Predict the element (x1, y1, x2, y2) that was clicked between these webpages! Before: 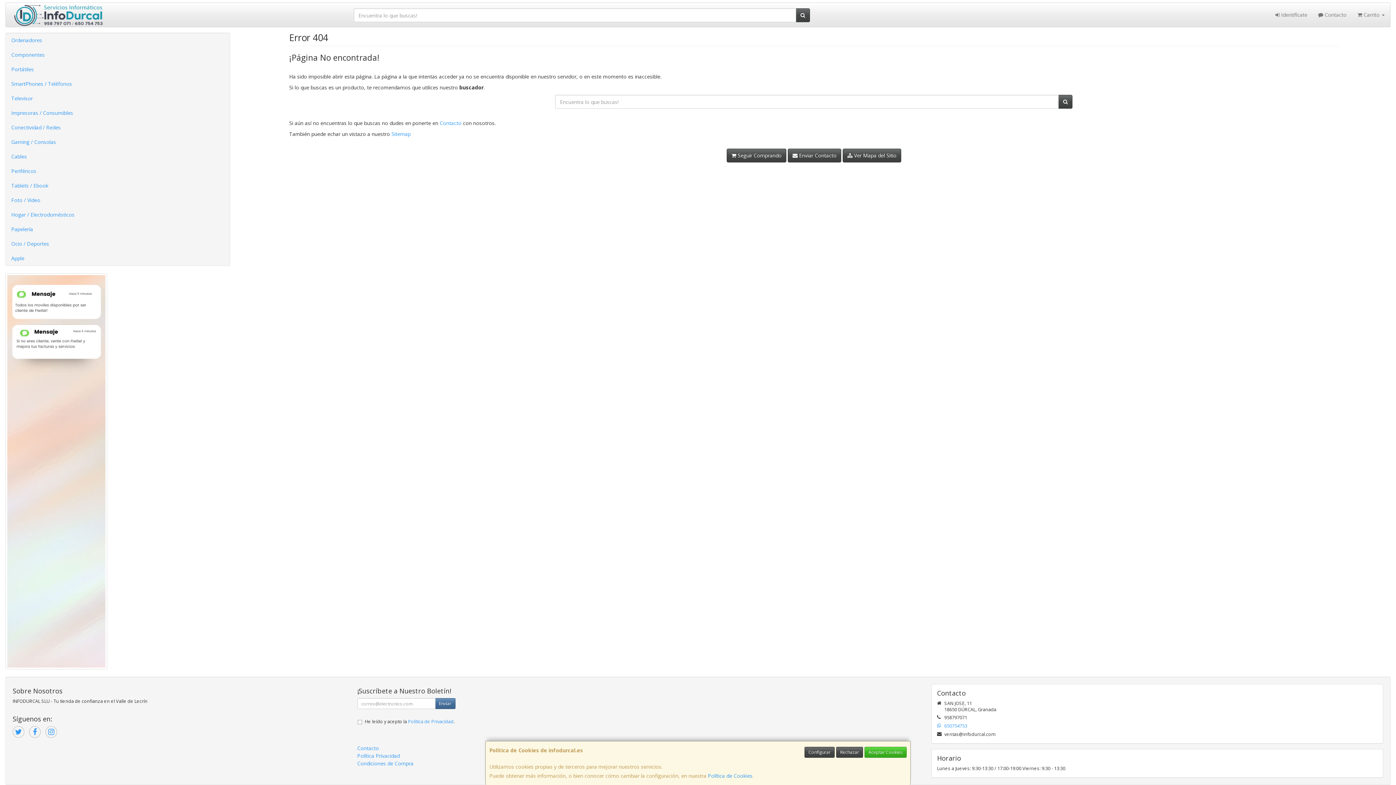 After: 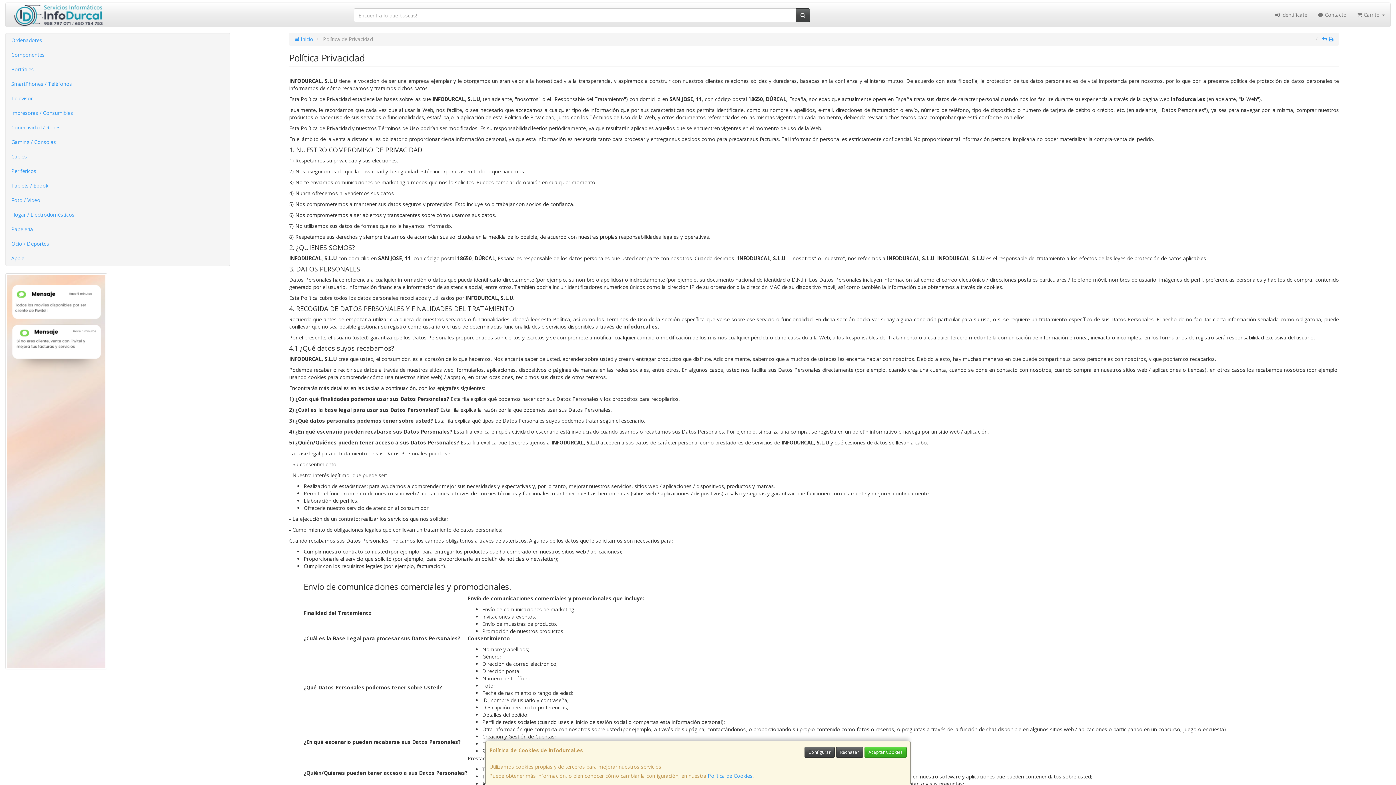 Action: bbox: (357, 752, 399, 759) label: Política Privacidad